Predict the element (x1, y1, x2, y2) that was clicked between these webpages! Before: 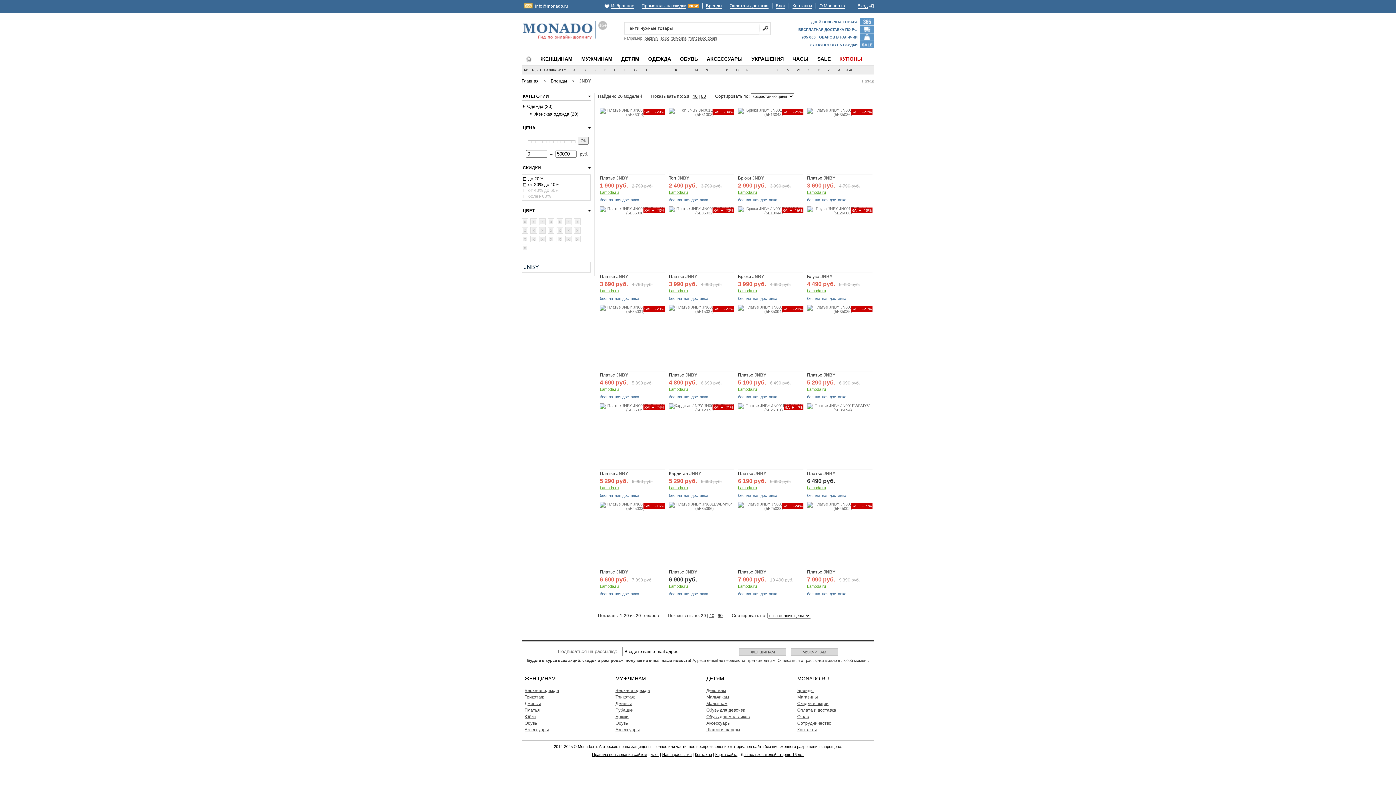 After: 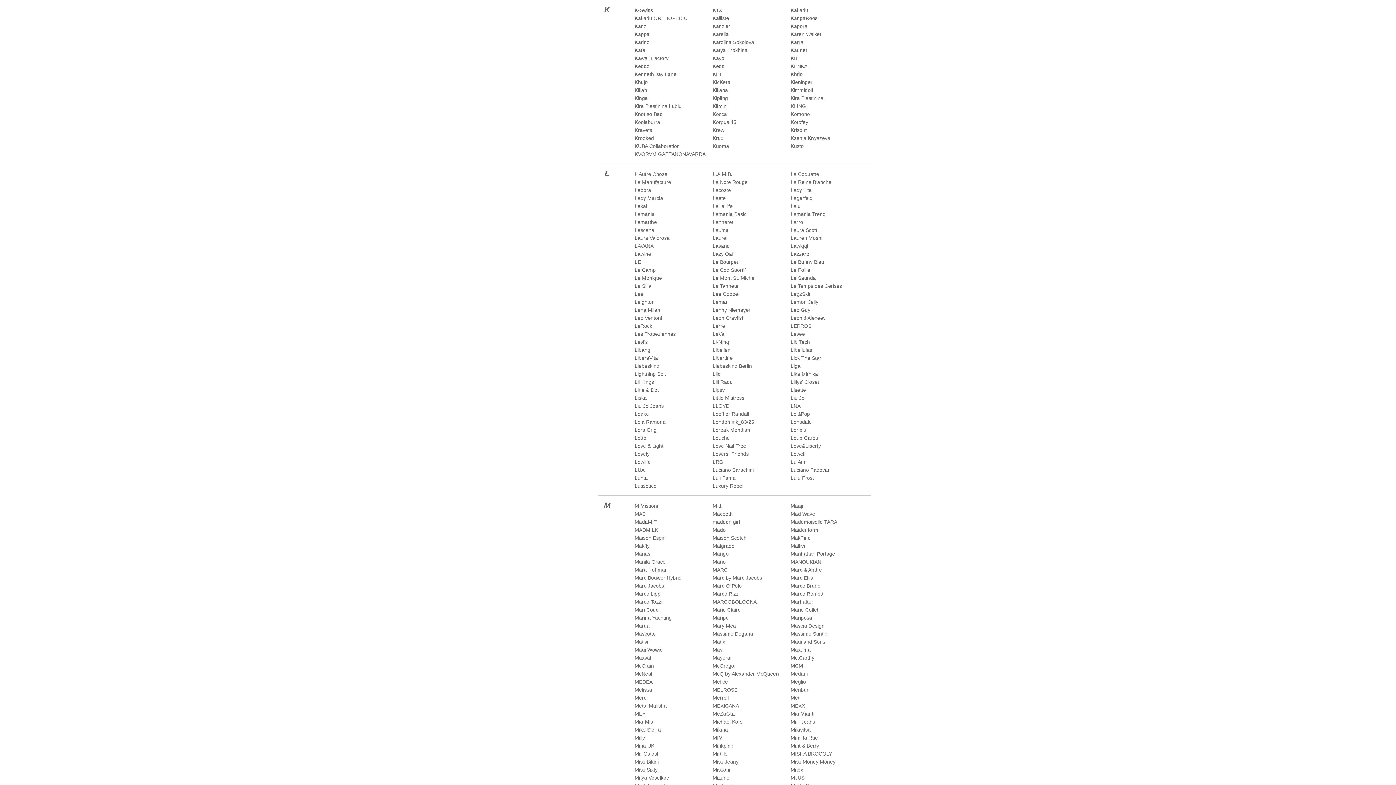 Action: bbox: (671, 65, 681, 74) label: K